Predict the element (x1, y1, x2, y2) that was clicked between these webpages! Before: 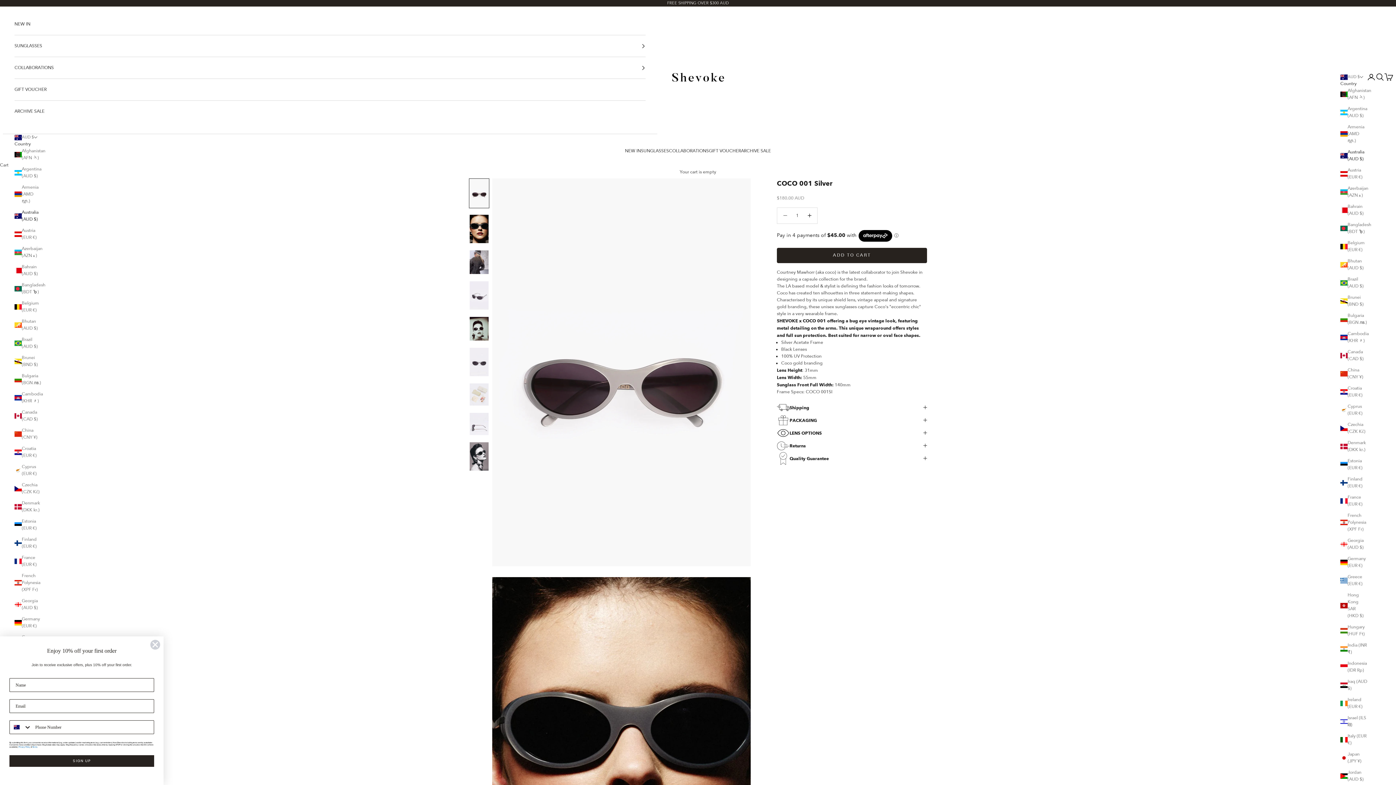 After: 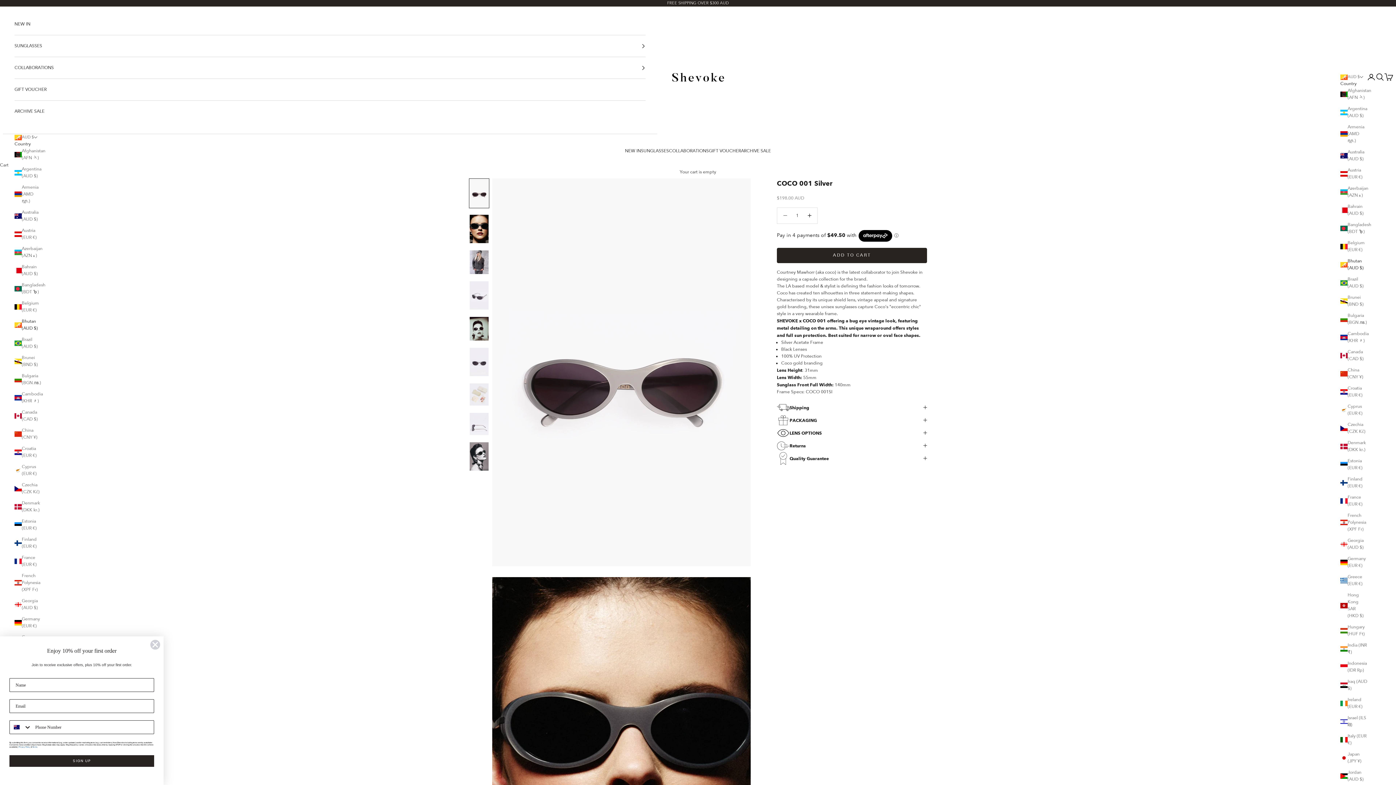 Action: bbox: (14, 318, 41, 332) label: Bhutan (AUD $)